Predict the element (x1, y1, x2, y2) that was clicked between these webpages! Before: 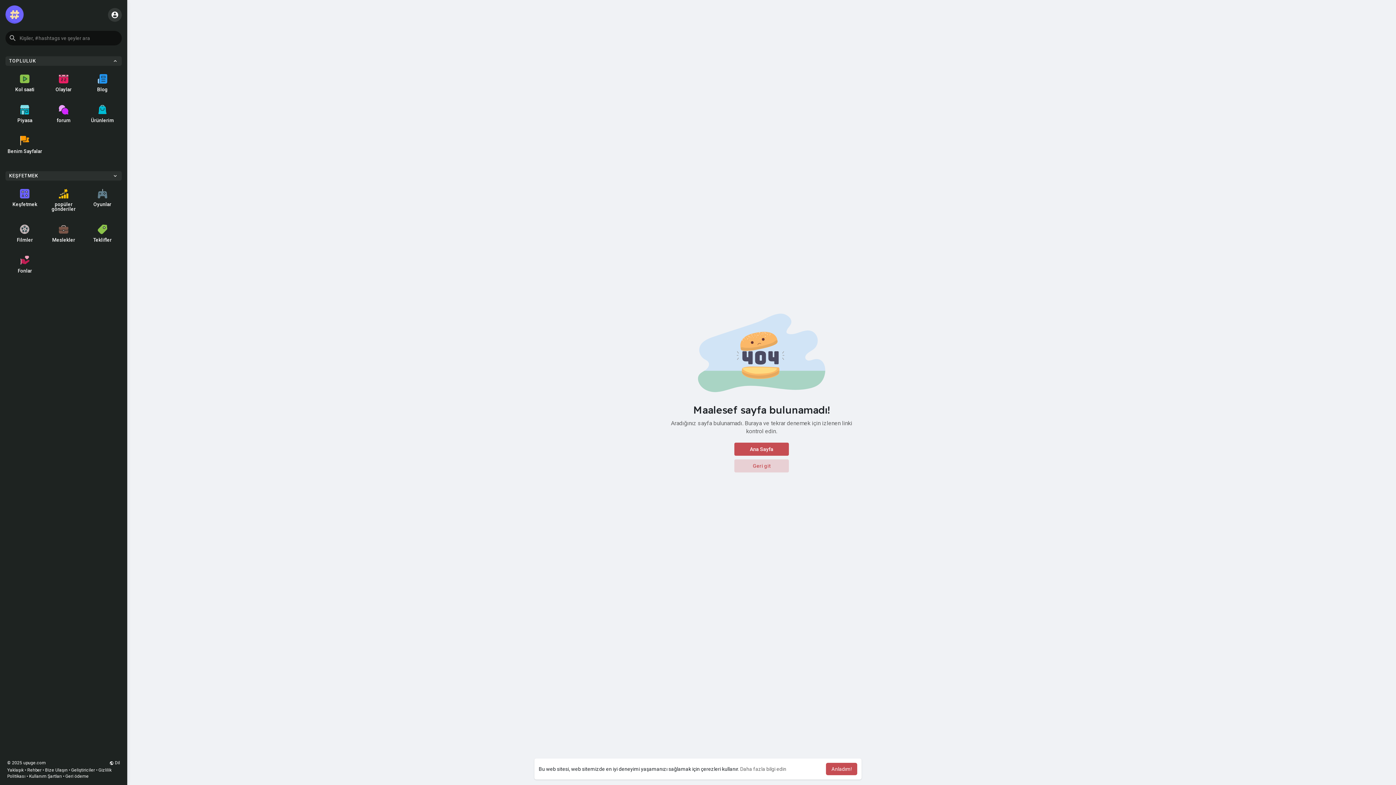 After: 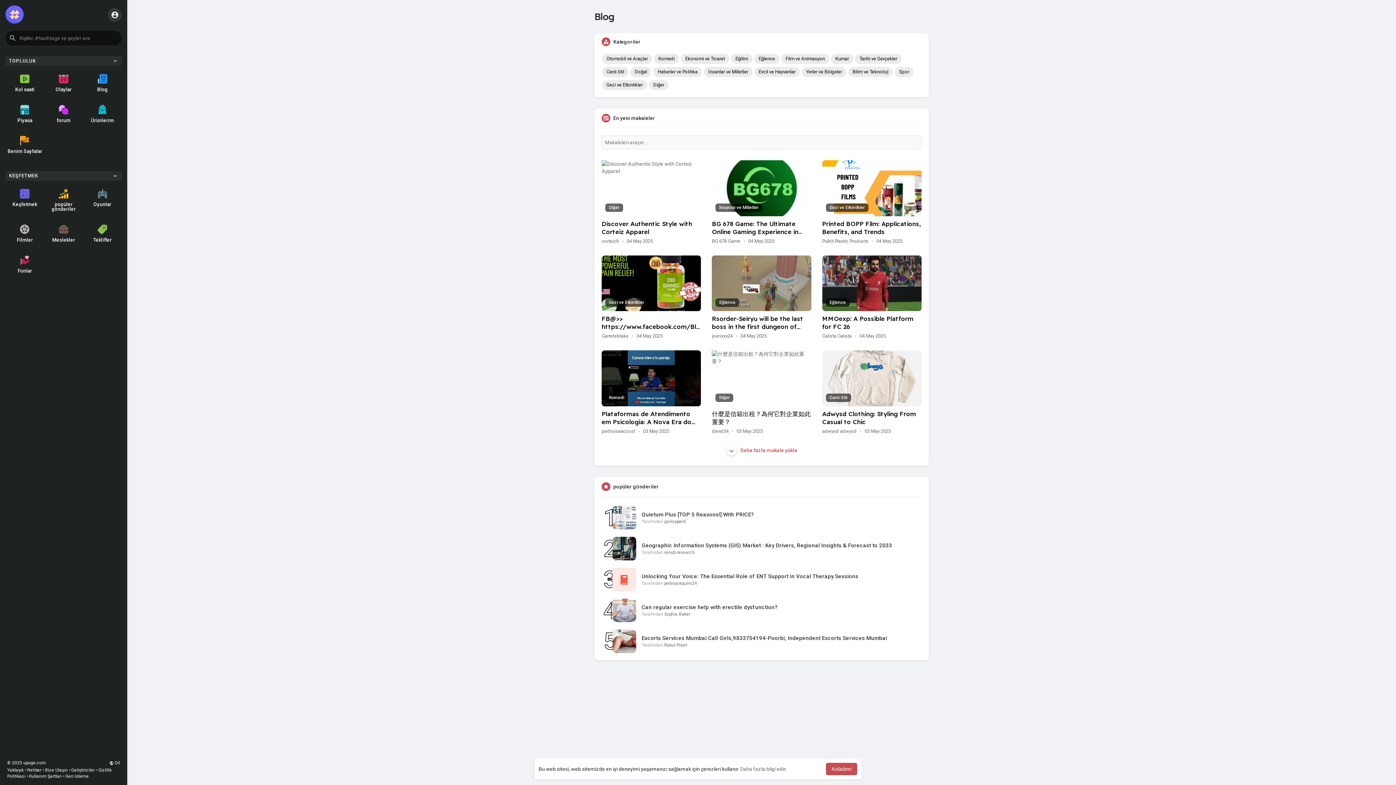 Action: label: Blog bbox: (83, 67, 121, 98)